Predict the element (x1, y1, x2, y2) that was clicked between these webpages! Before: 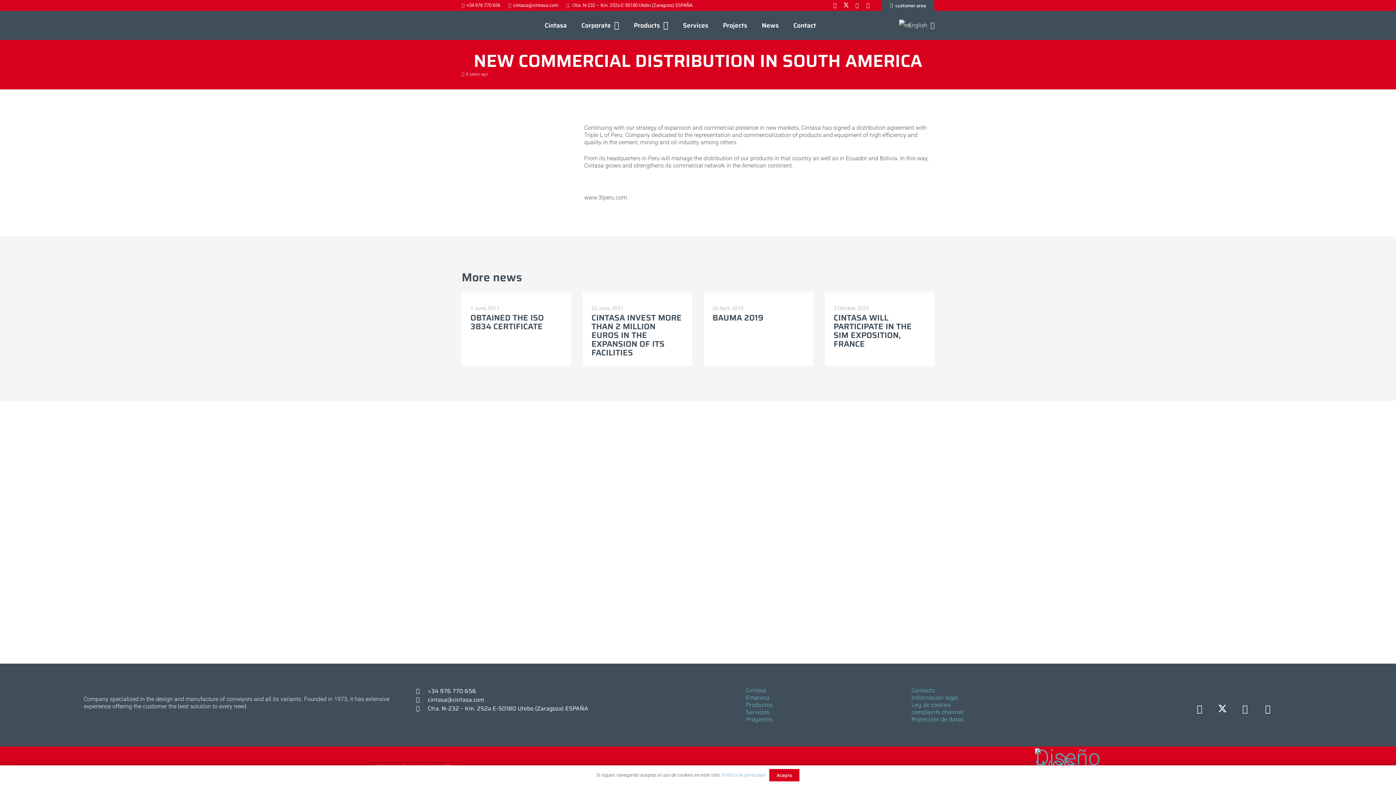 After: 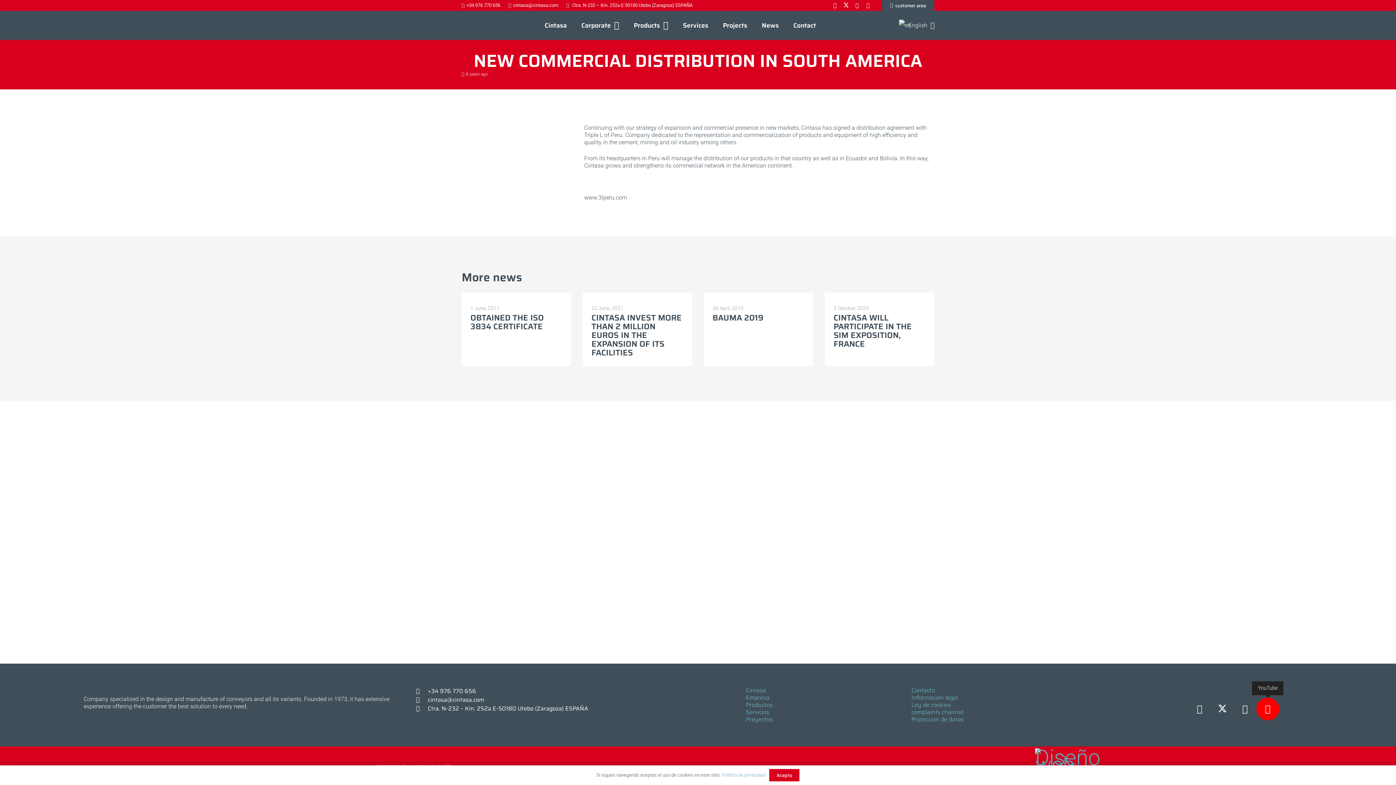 Action: bbox: (1256, 698, 1279, 720) label: YouTube